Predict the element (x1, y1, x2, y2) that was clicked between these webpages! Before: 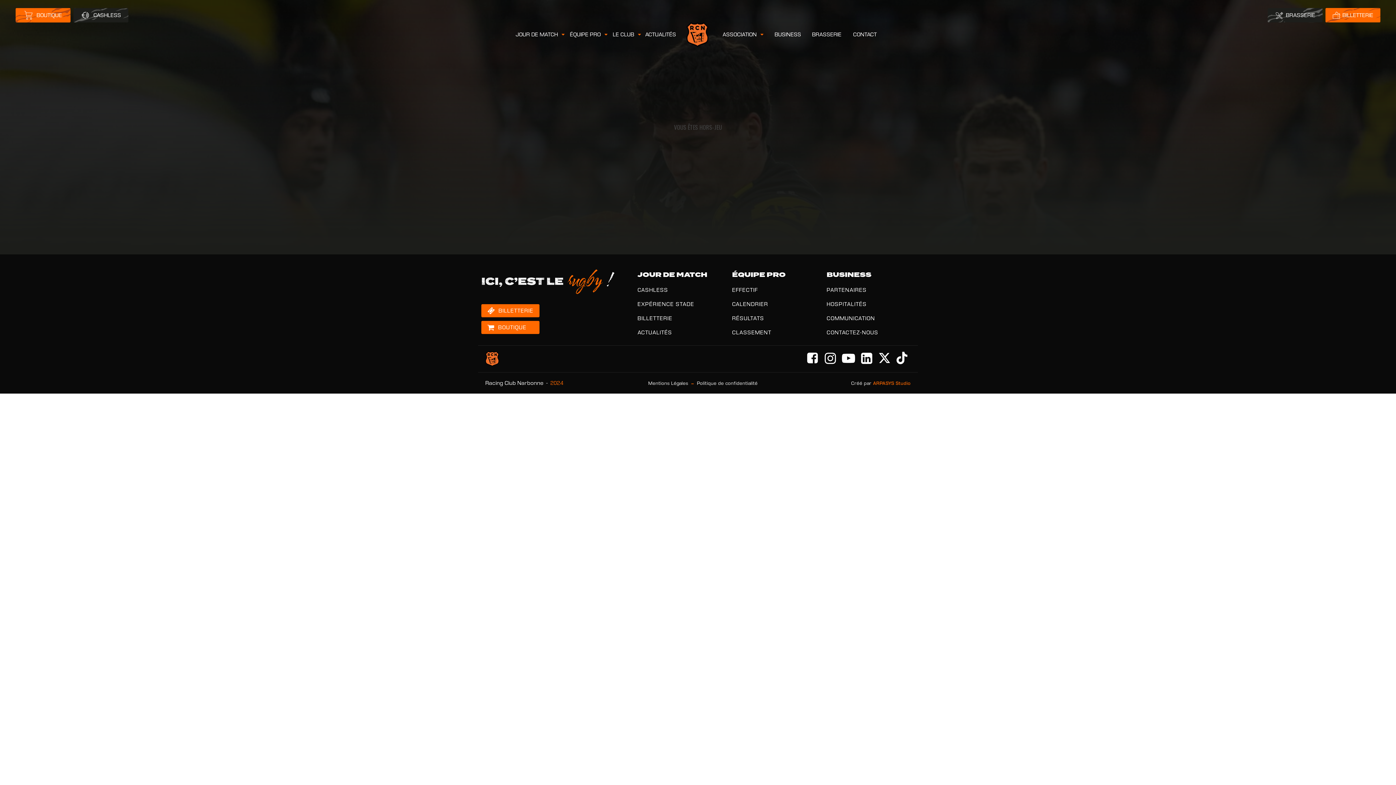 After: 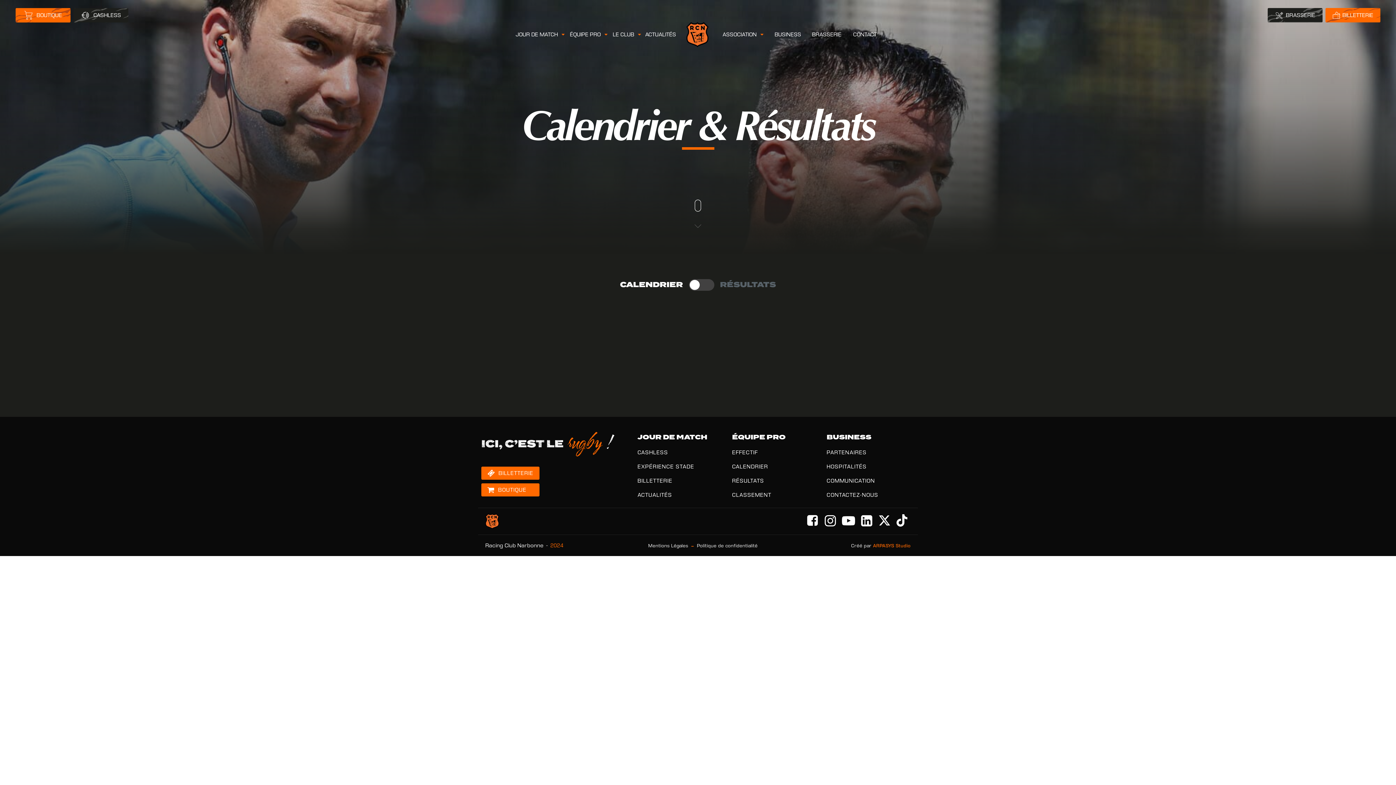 Action: label: CALENDRIER bbox: (732, 301, 768, 306)